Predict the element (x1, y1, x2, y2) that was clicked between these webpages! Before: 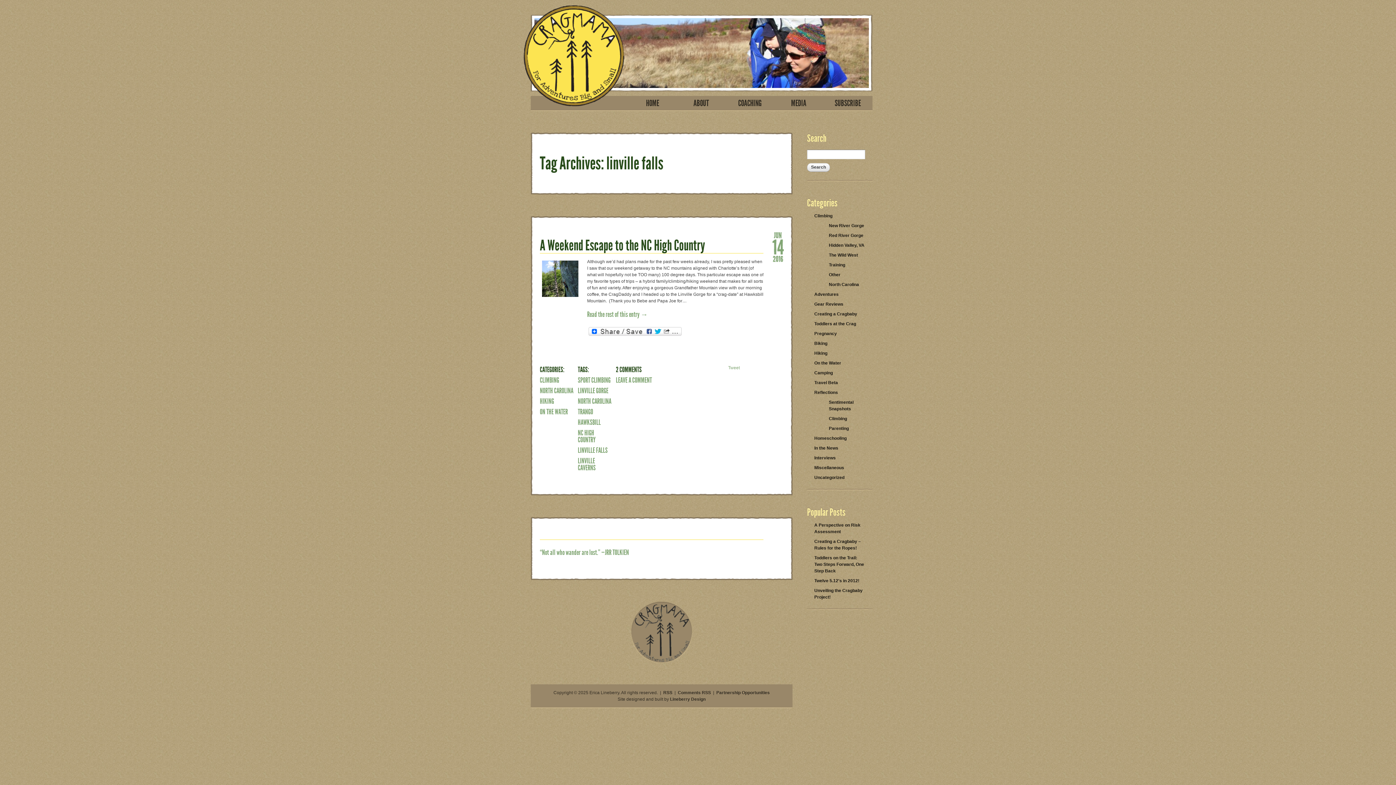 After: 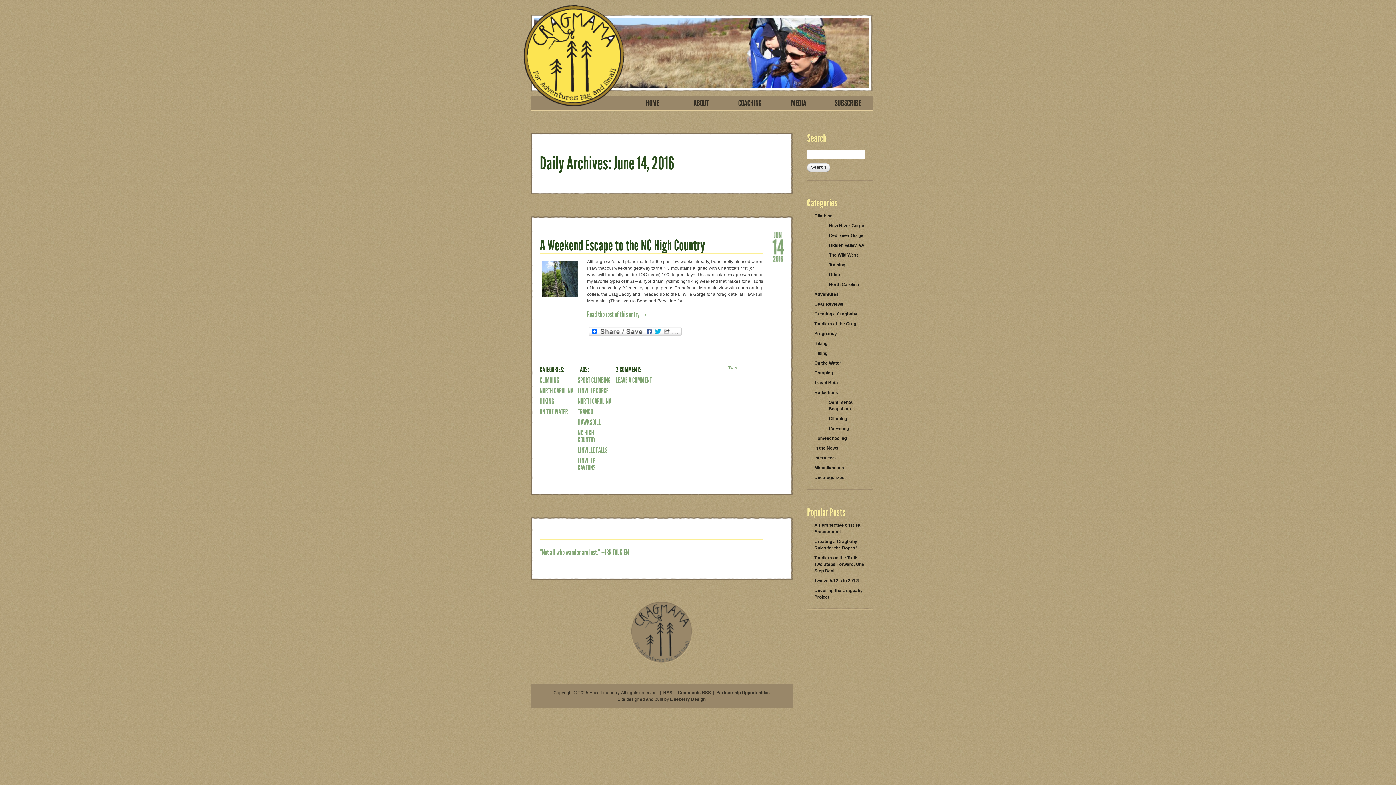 Action: bbox: (770, 238, 785, 254) label: 14